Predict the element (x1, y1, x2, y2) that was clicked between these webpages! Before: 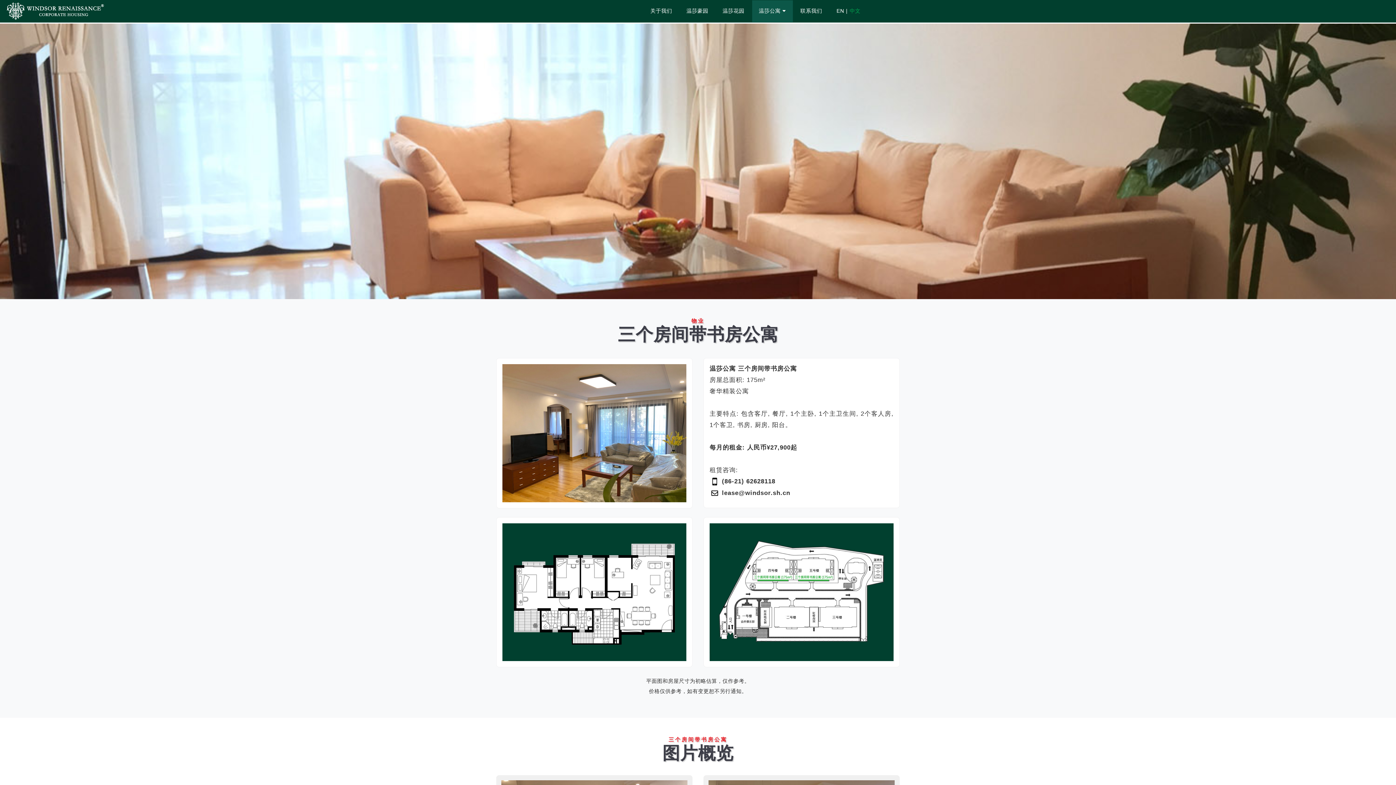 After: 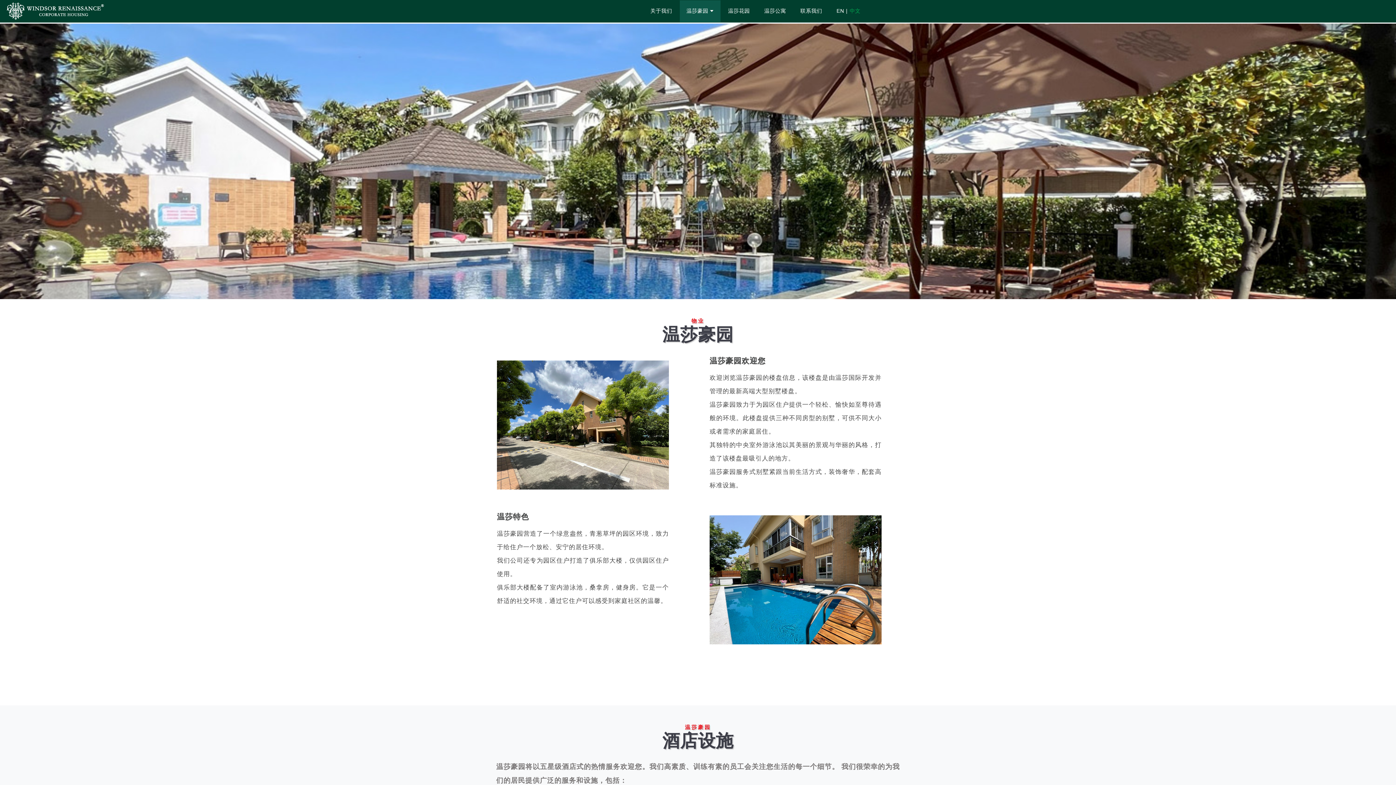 Action: label: 温莎豪园 bbox: (679, 0, 715, 22)